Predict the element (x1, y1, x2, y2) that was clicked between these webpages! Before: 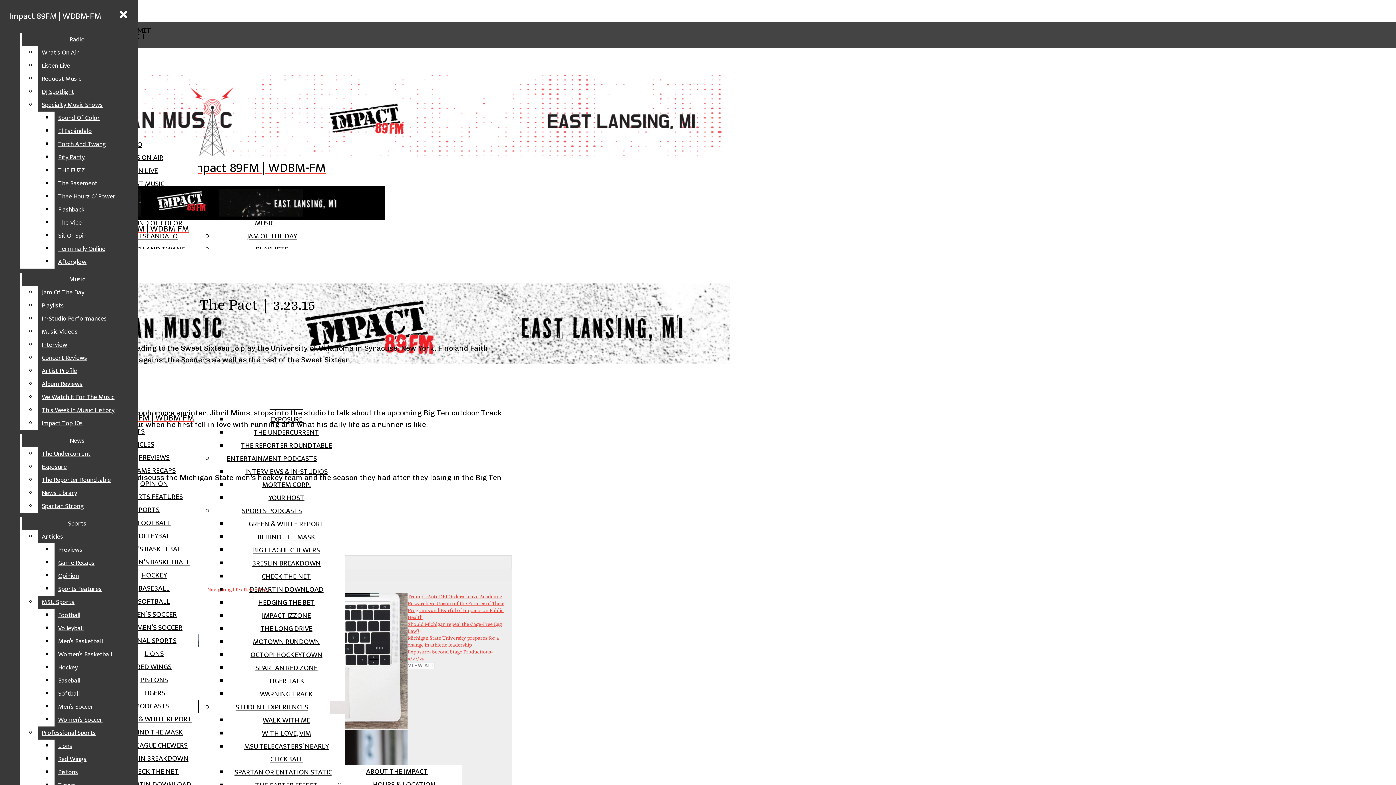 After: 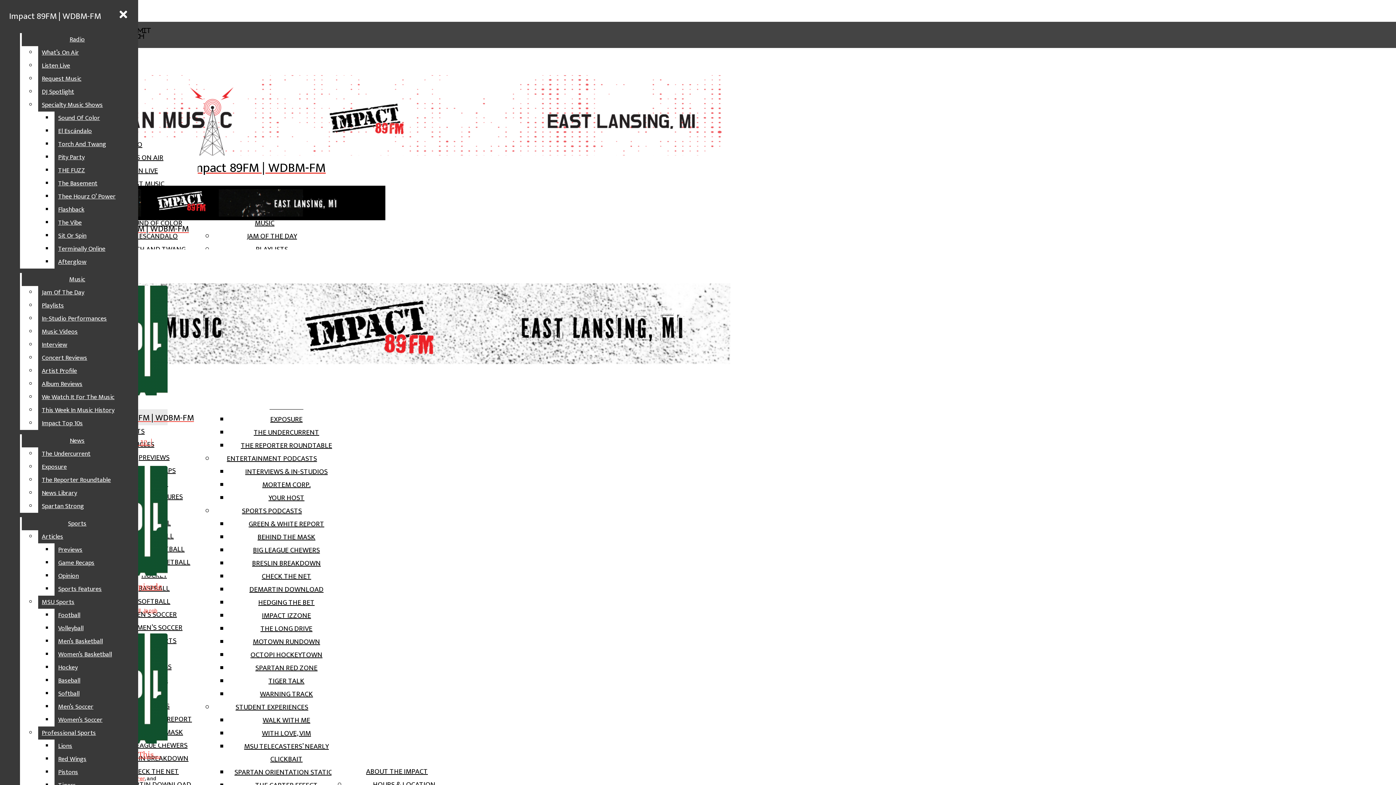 Action: label: SPARTAN RED ZONE bbox: (255, 662, 317, 674)